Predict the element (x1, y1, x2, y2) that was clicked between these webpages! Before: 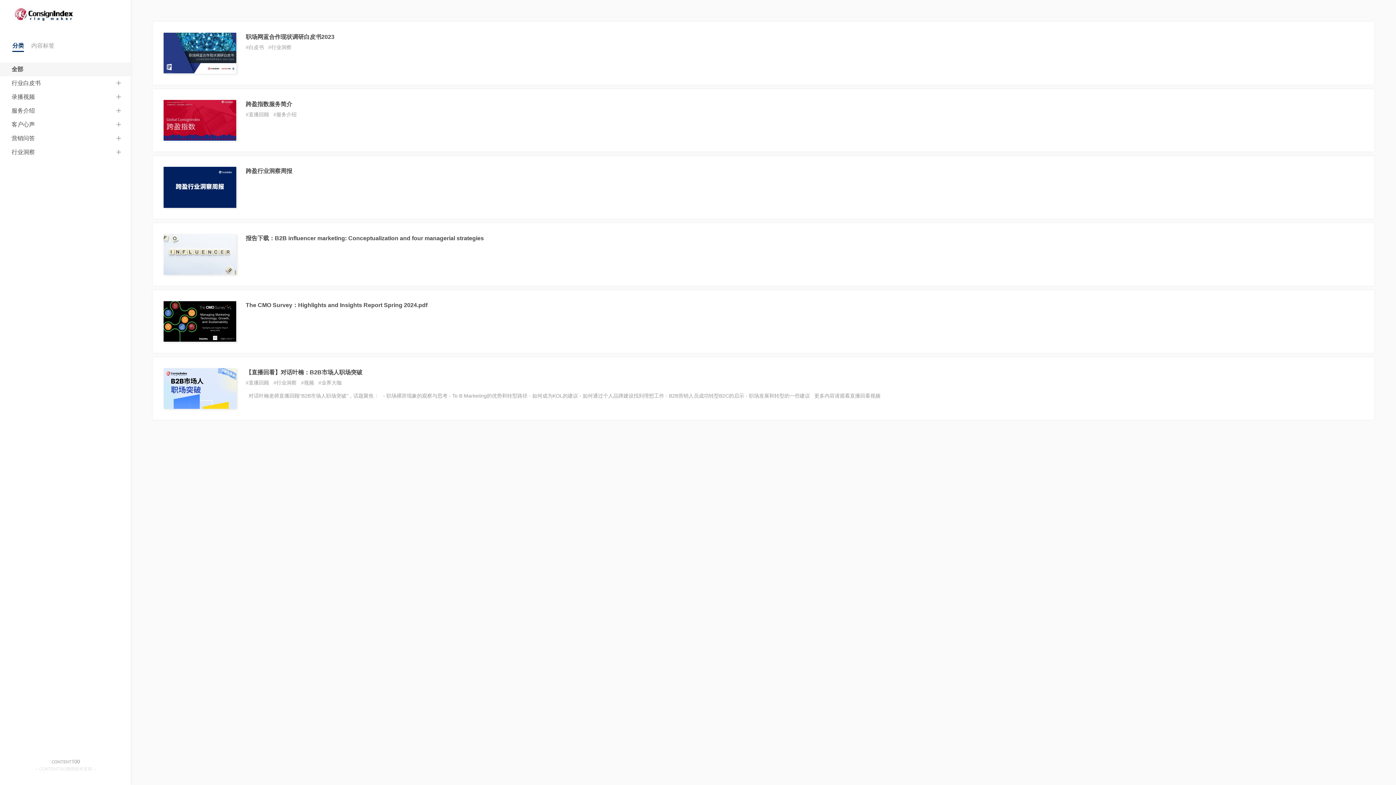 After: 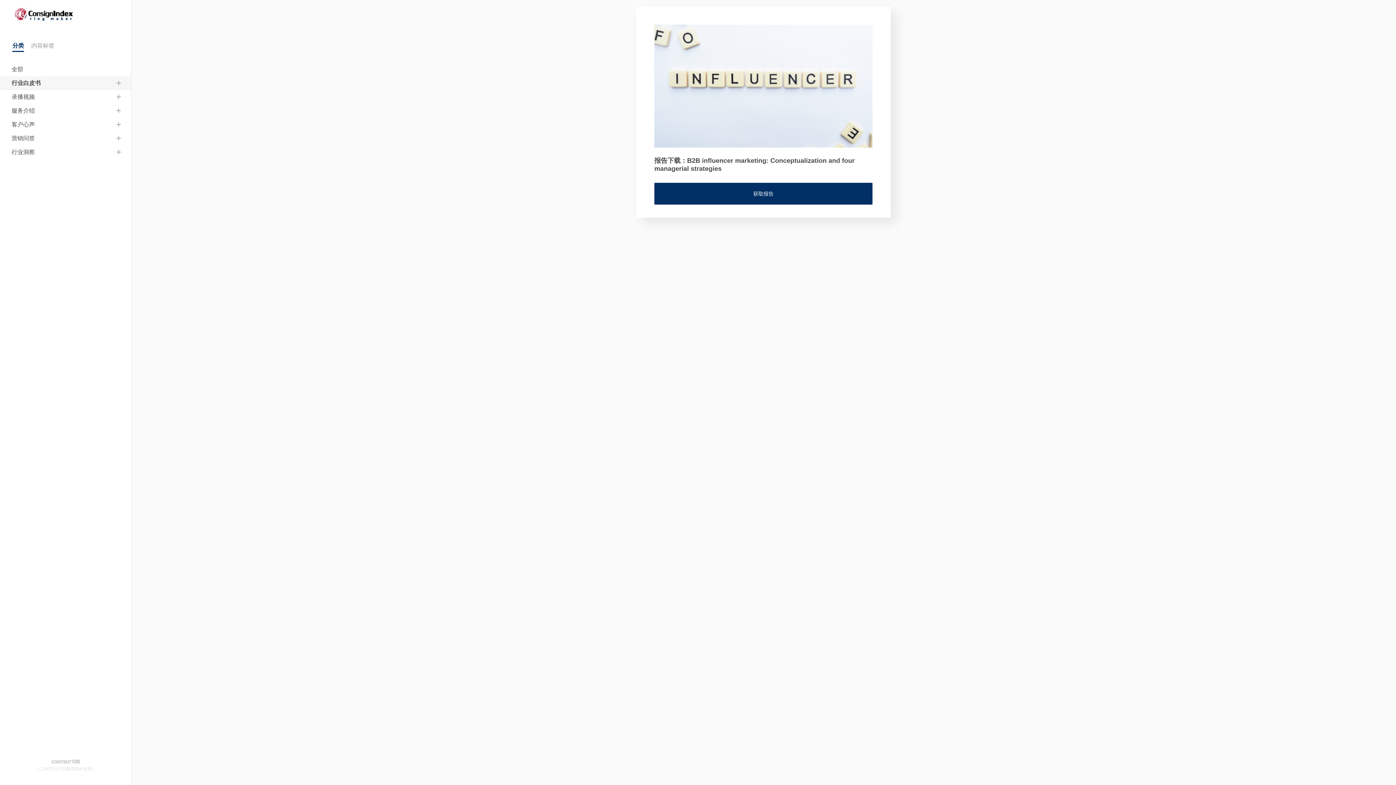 Action: label: 报告下载：B2B influencer marketing: Conceptualization and four managerial strategies bbox: (245, 234, 1360, 242)